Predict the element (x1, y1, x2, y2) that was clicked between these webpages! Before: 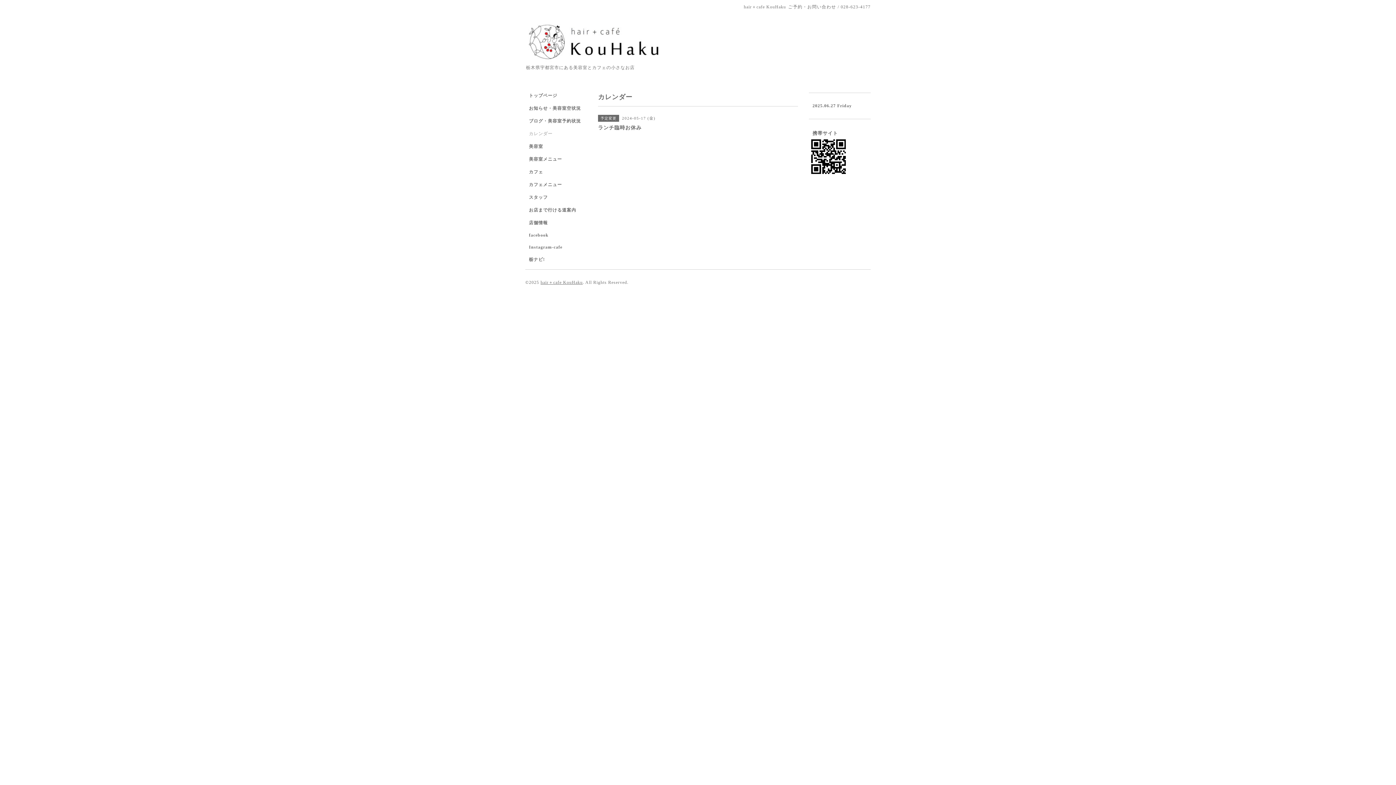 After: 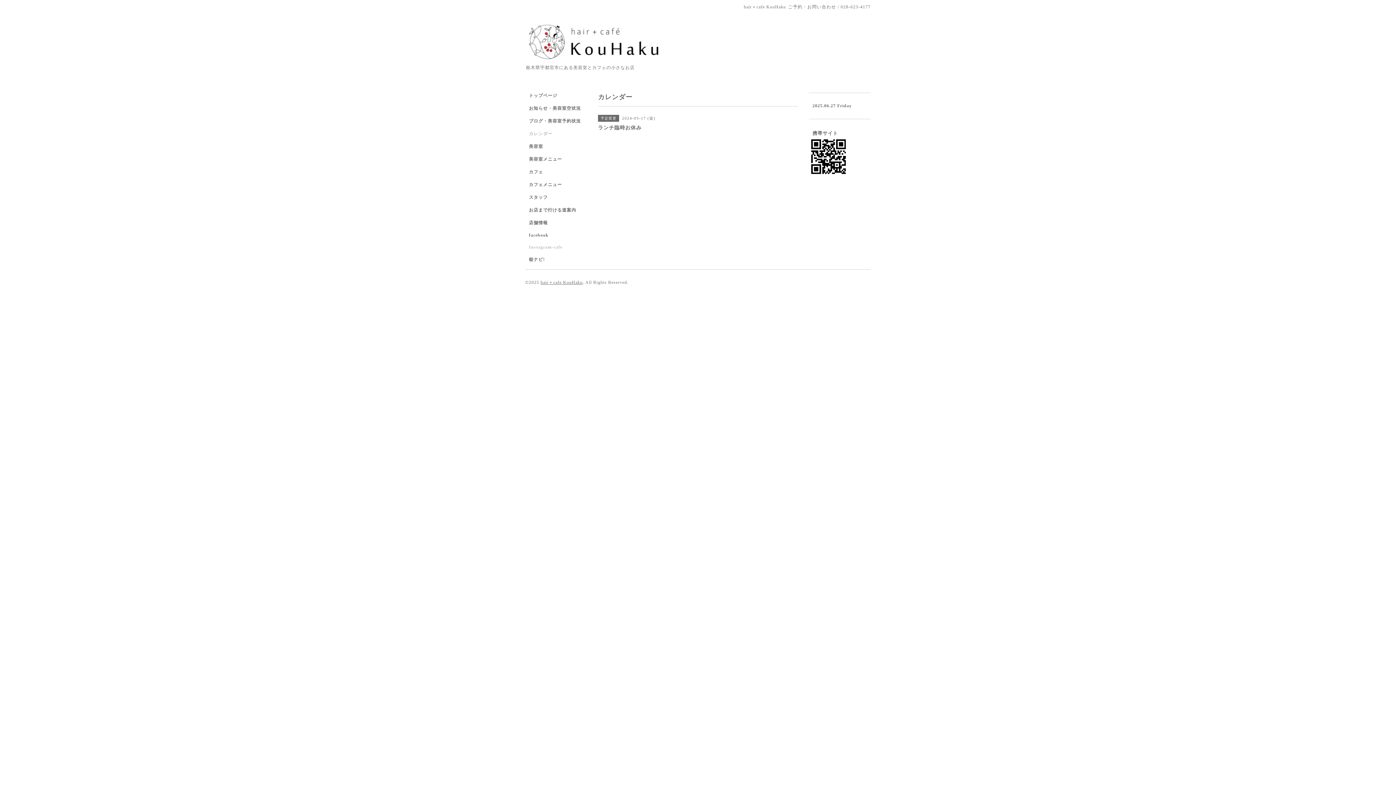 Action: label: Instagram-cafe bbox: (525, 244, 587, 256)